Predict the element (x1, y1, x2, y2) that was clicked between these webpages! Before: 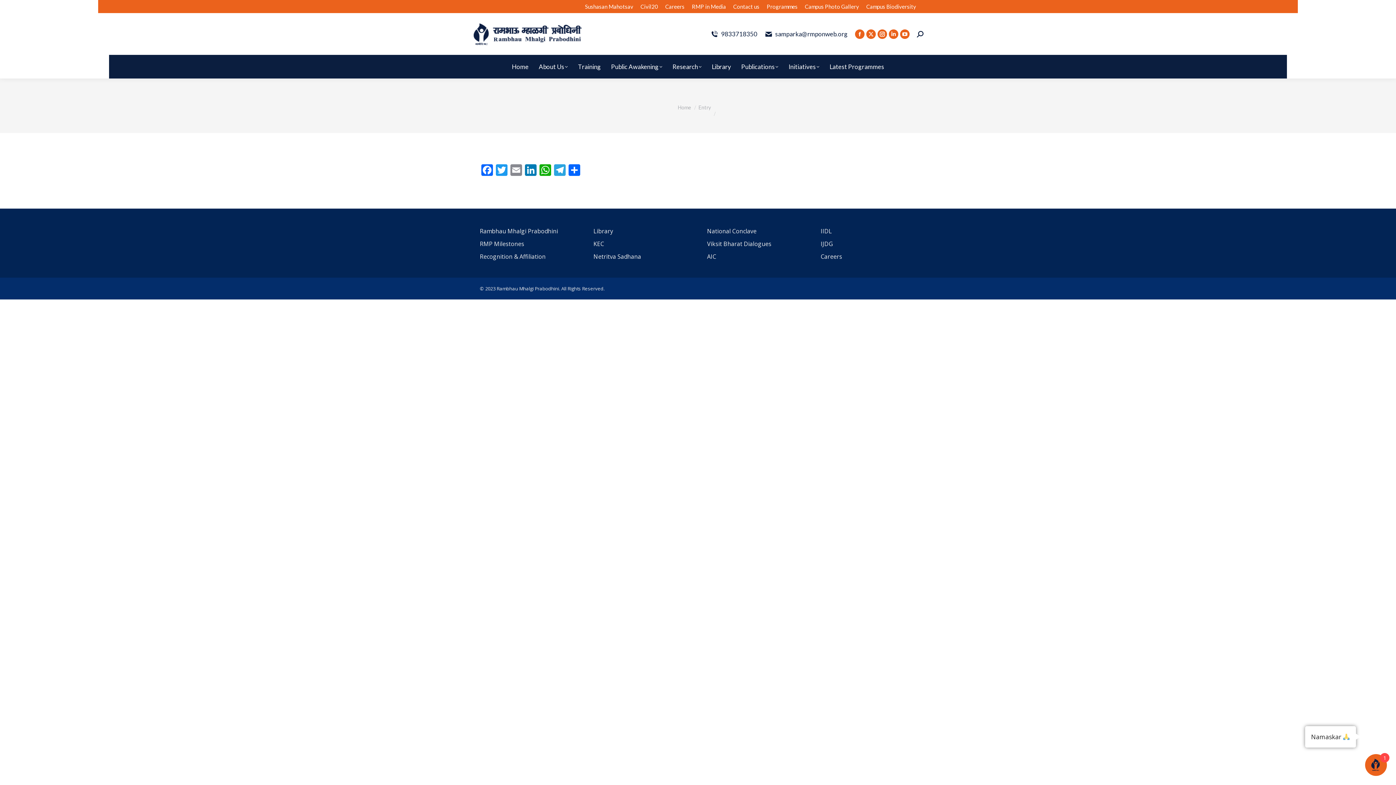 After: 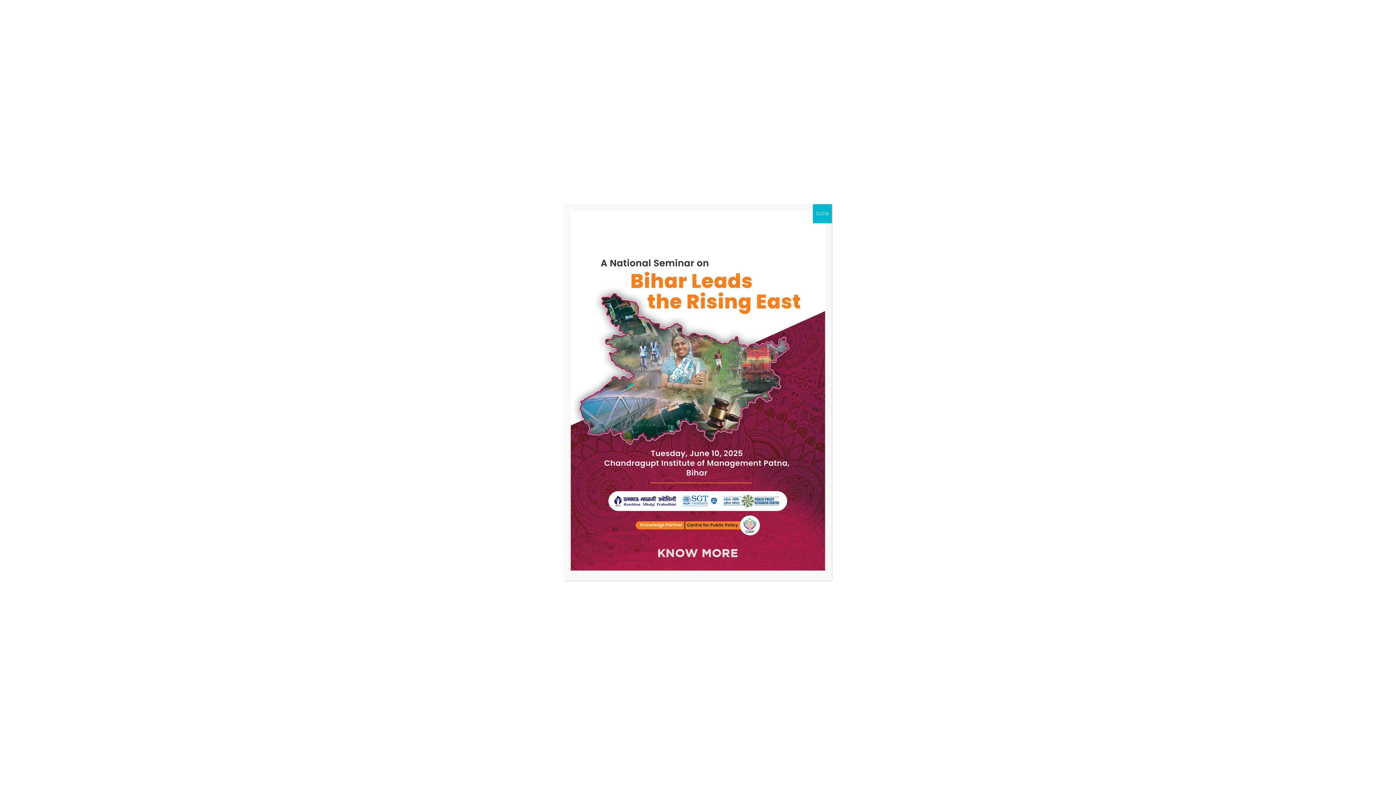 Action: bbox: (585, 2, 633, 10) label: Sushasan Mahotsav